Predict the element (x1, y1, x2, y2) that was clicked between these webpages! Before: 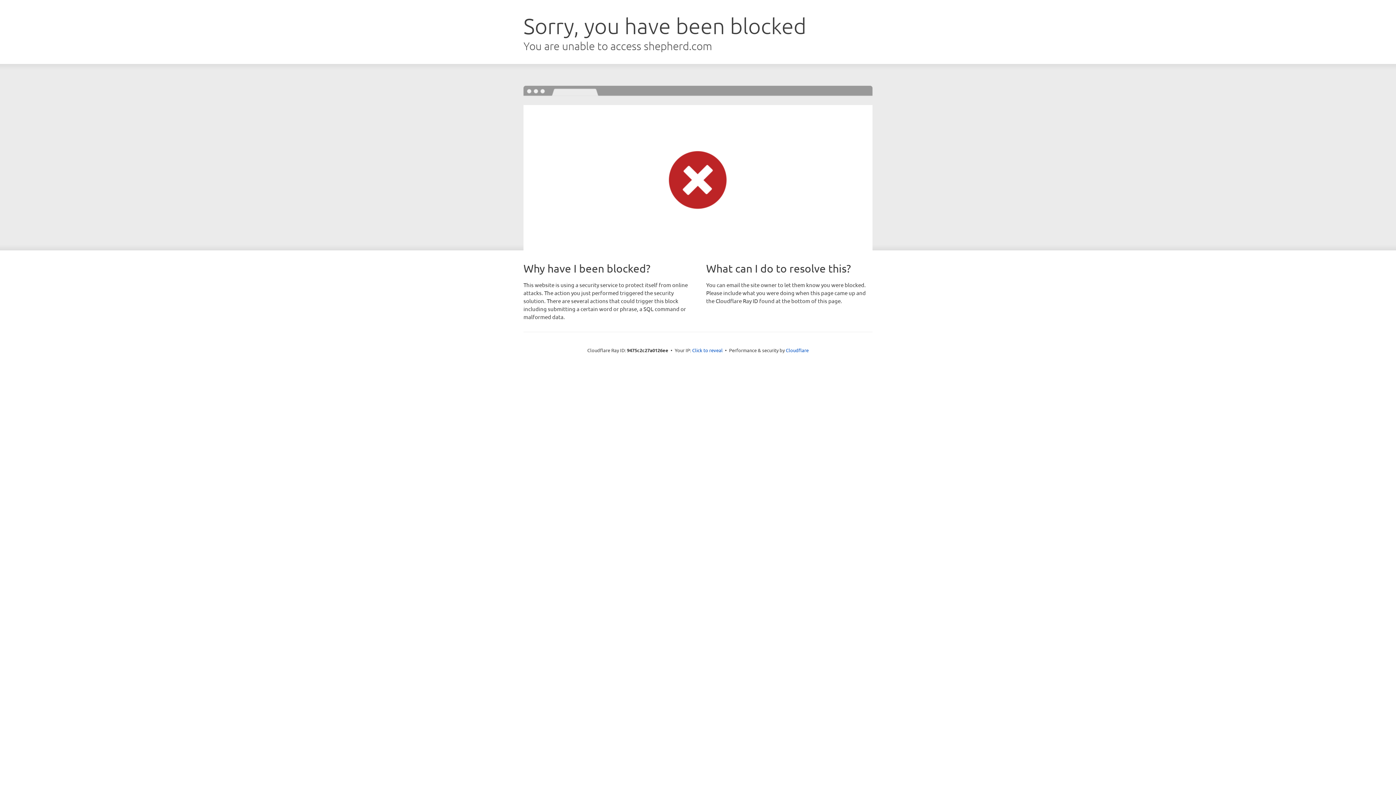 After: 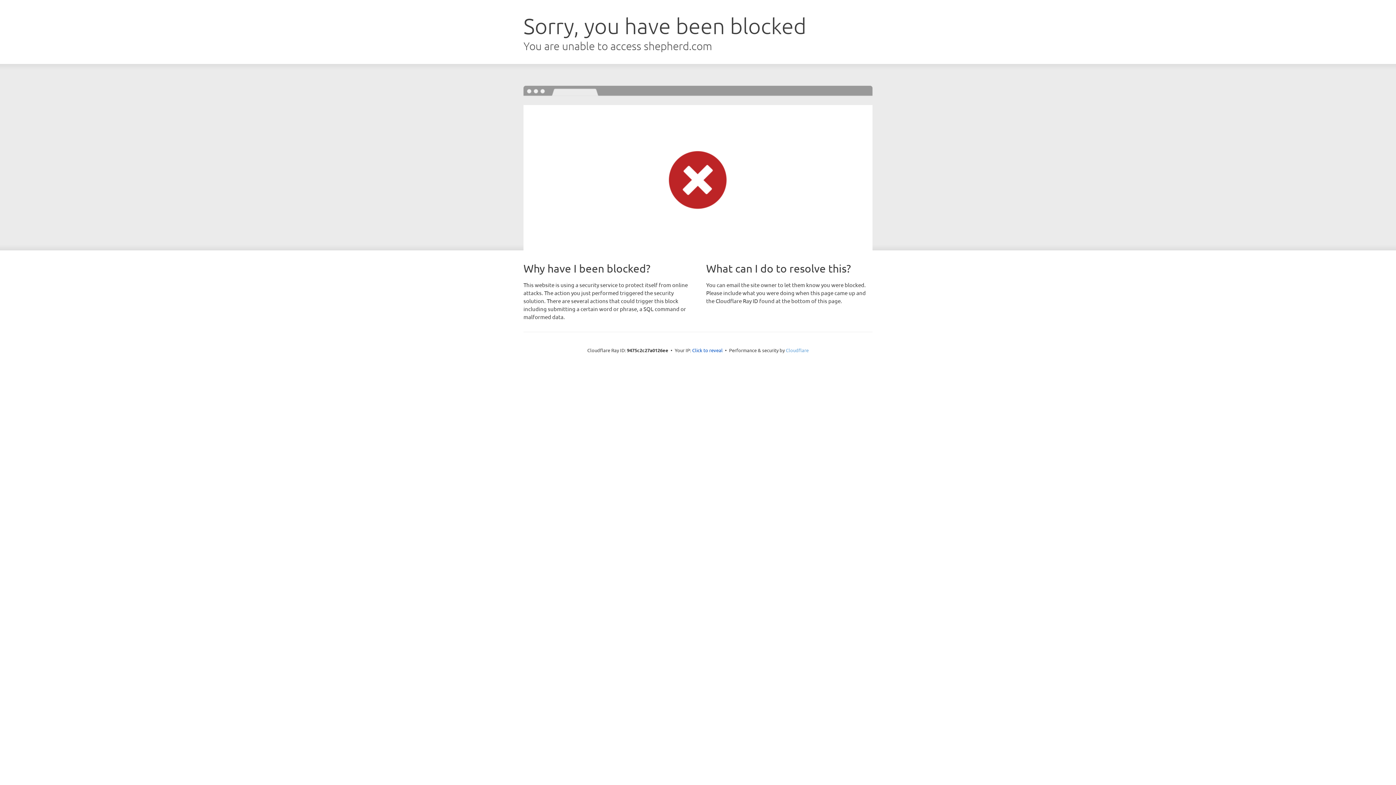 Action: bbox: (786, 347, 808, 353) label: Cloudflare